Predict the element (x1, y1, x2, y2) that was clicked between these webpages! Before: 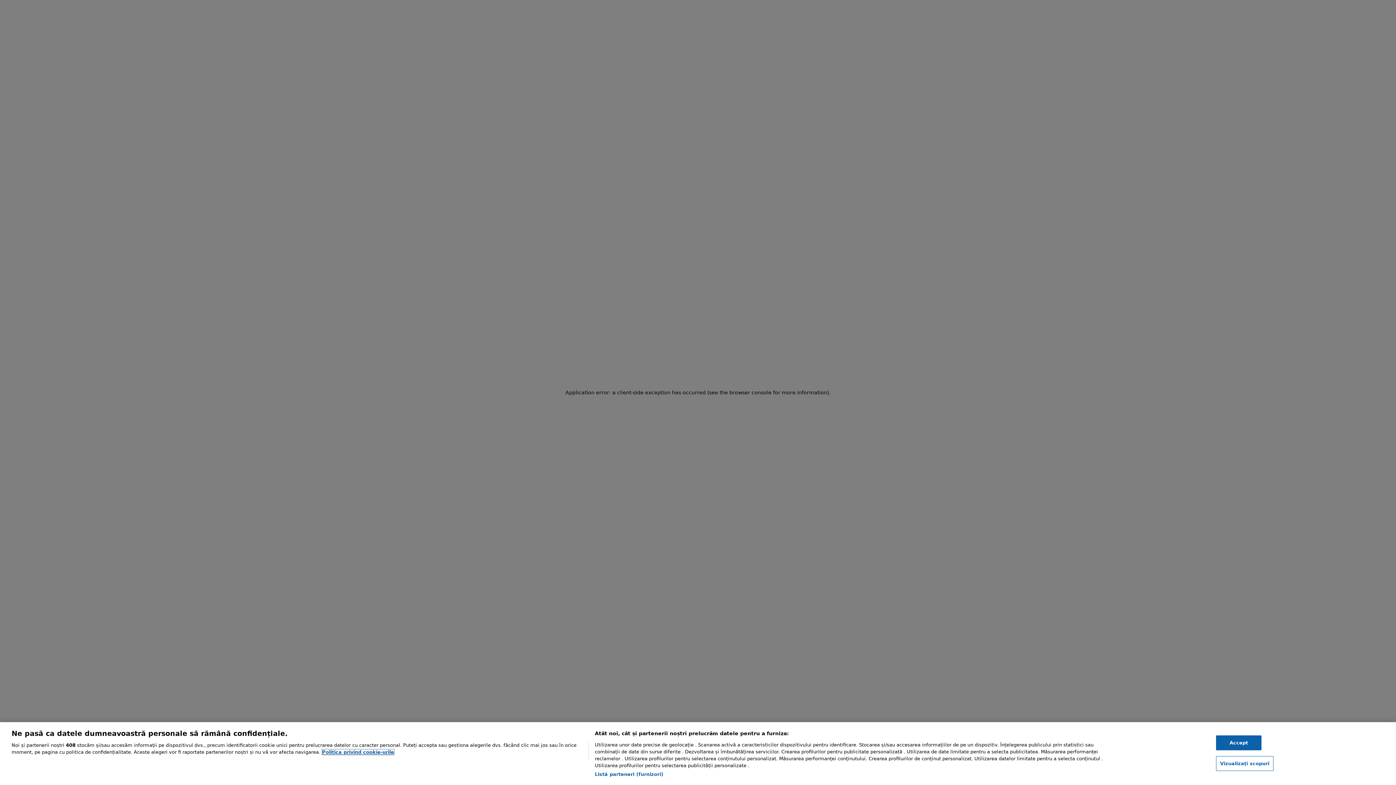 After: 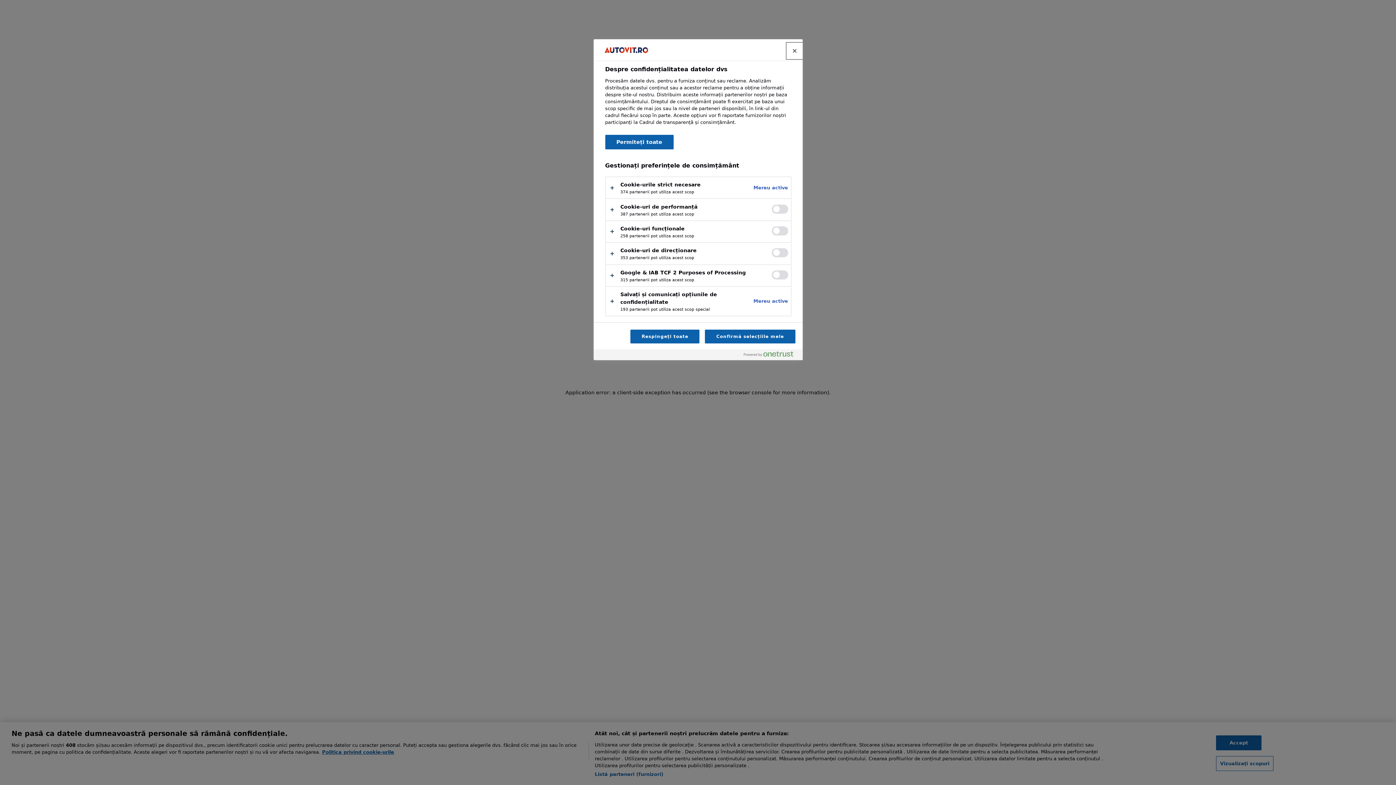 Action: bbox: (1216, 756, 1273, 771) label: Vizualizați scopuri